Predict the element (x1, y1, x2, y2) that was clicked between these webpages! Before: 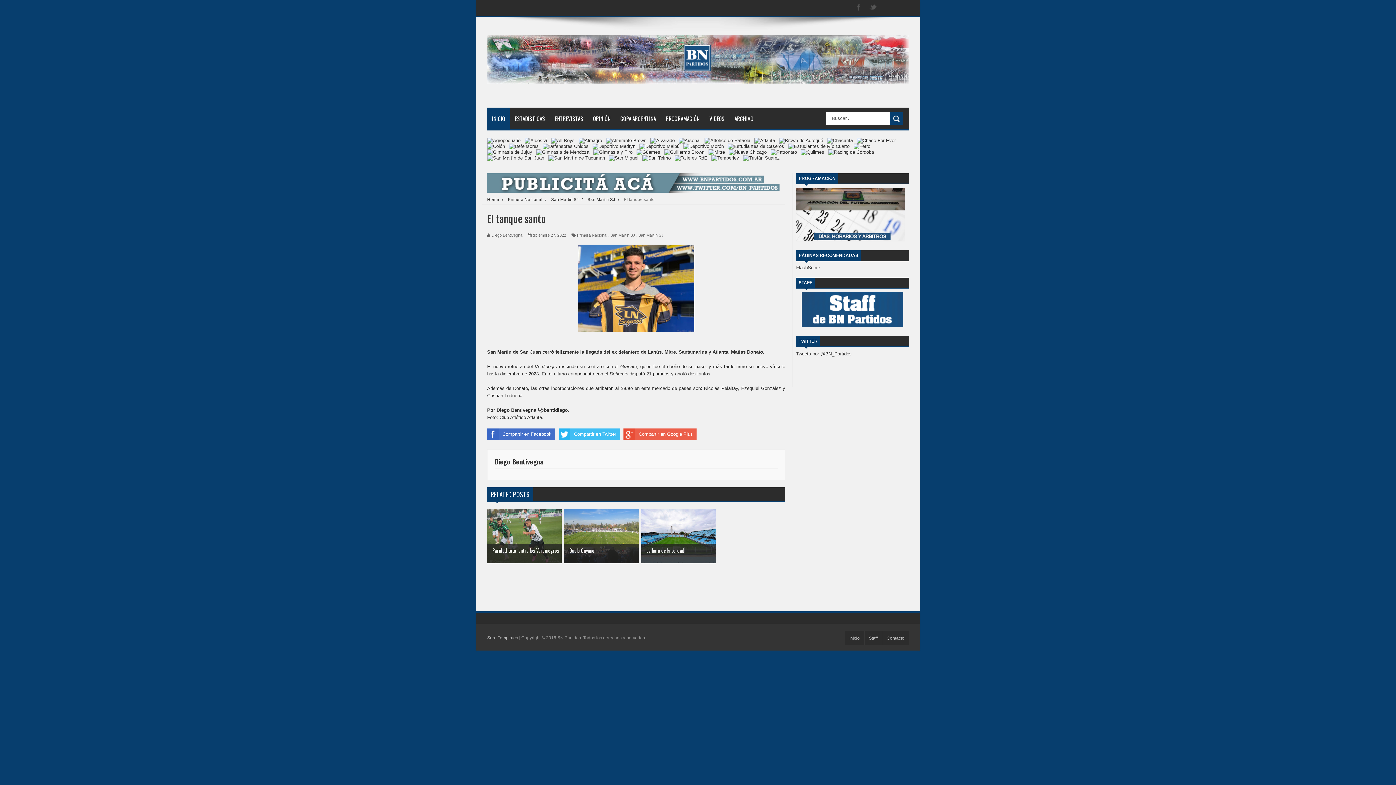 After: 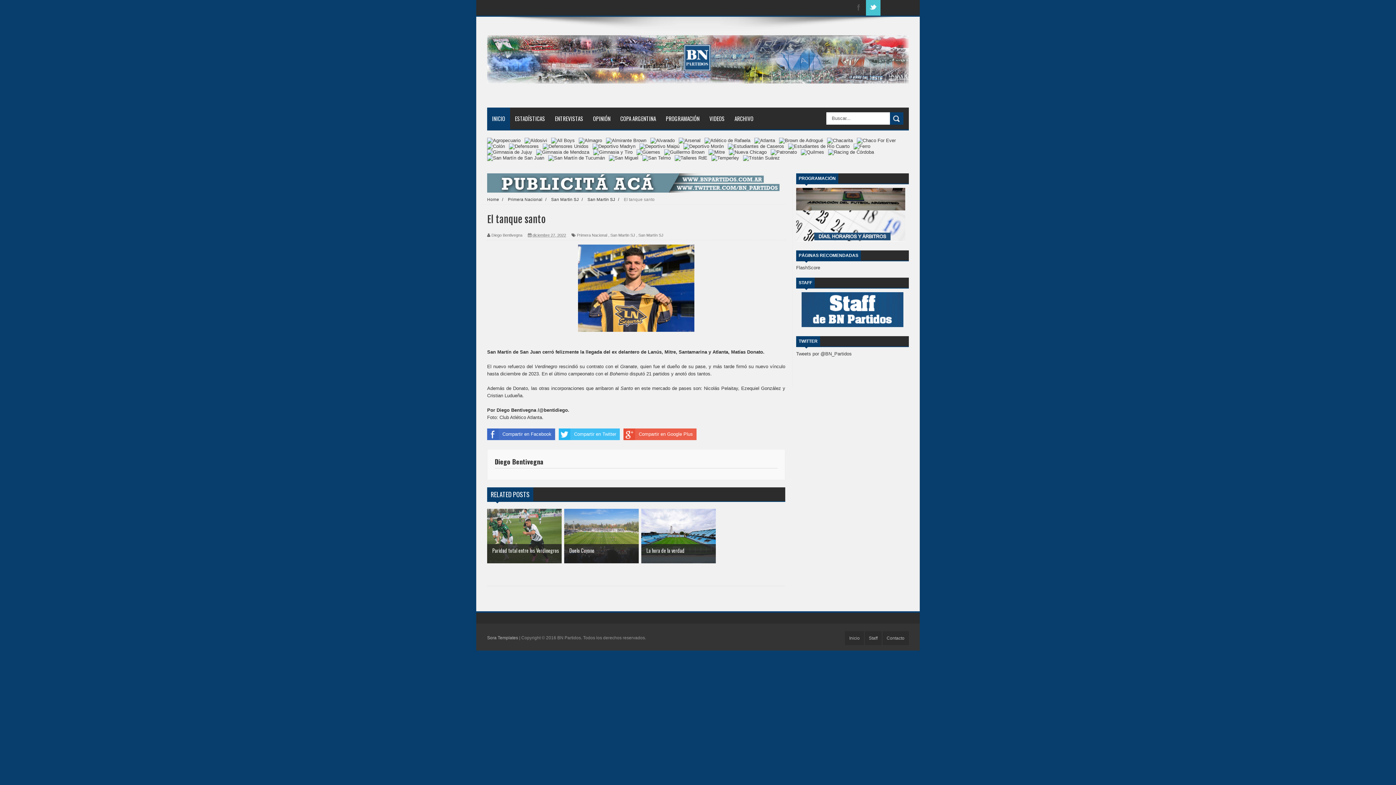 Action: bbox: (866, 0, 880, 15)